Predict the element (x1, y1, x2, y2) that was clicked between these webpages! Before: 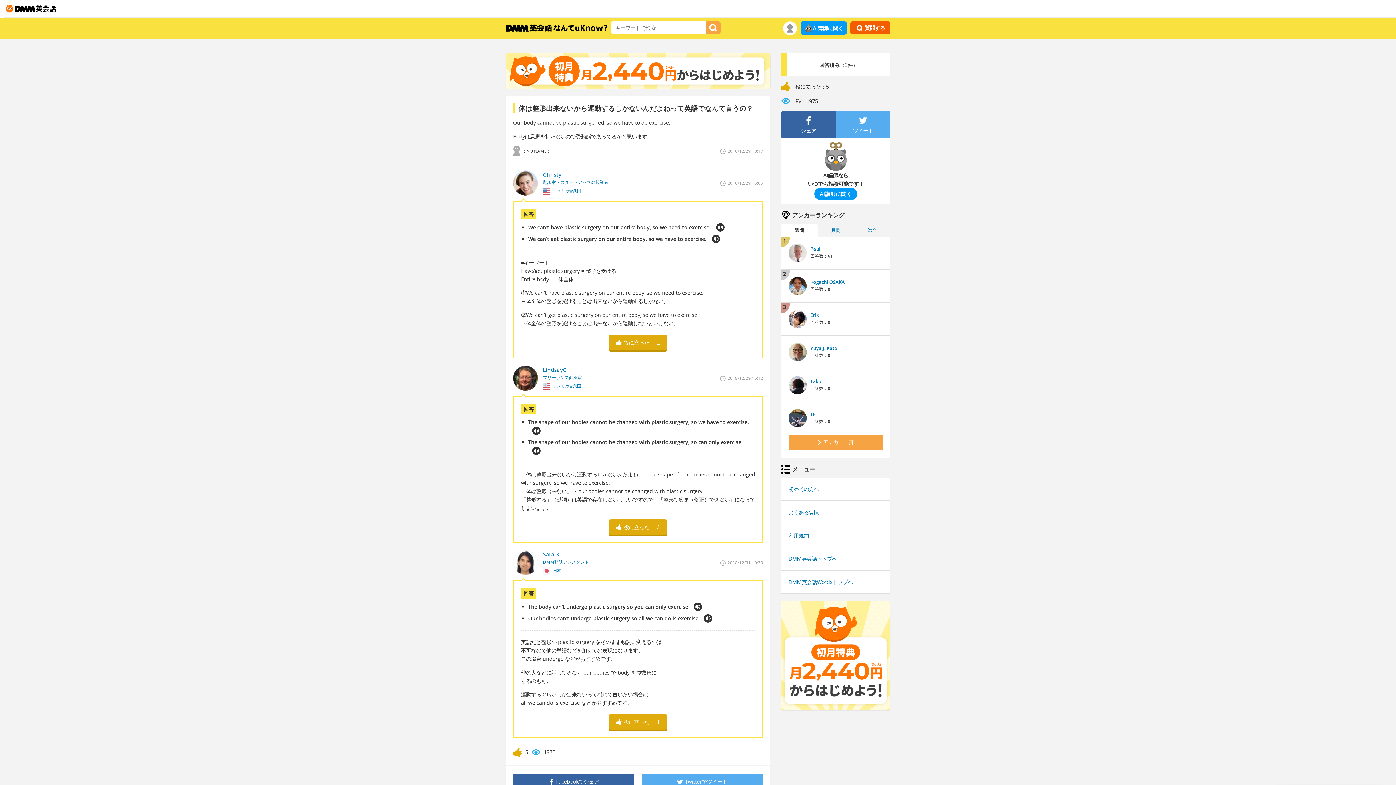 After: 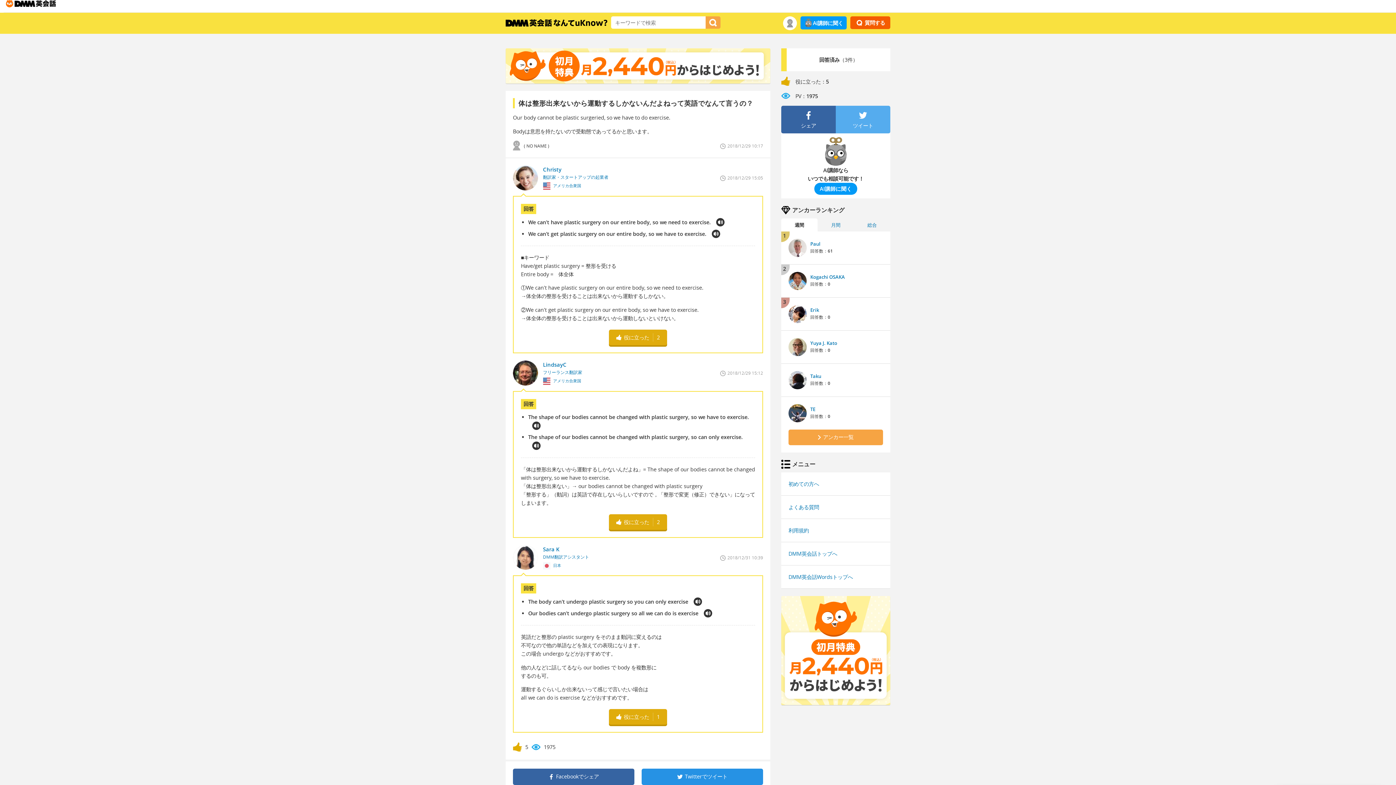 Action: bbox: (641, 774, 763, 790) label: 	Twitterでツイート